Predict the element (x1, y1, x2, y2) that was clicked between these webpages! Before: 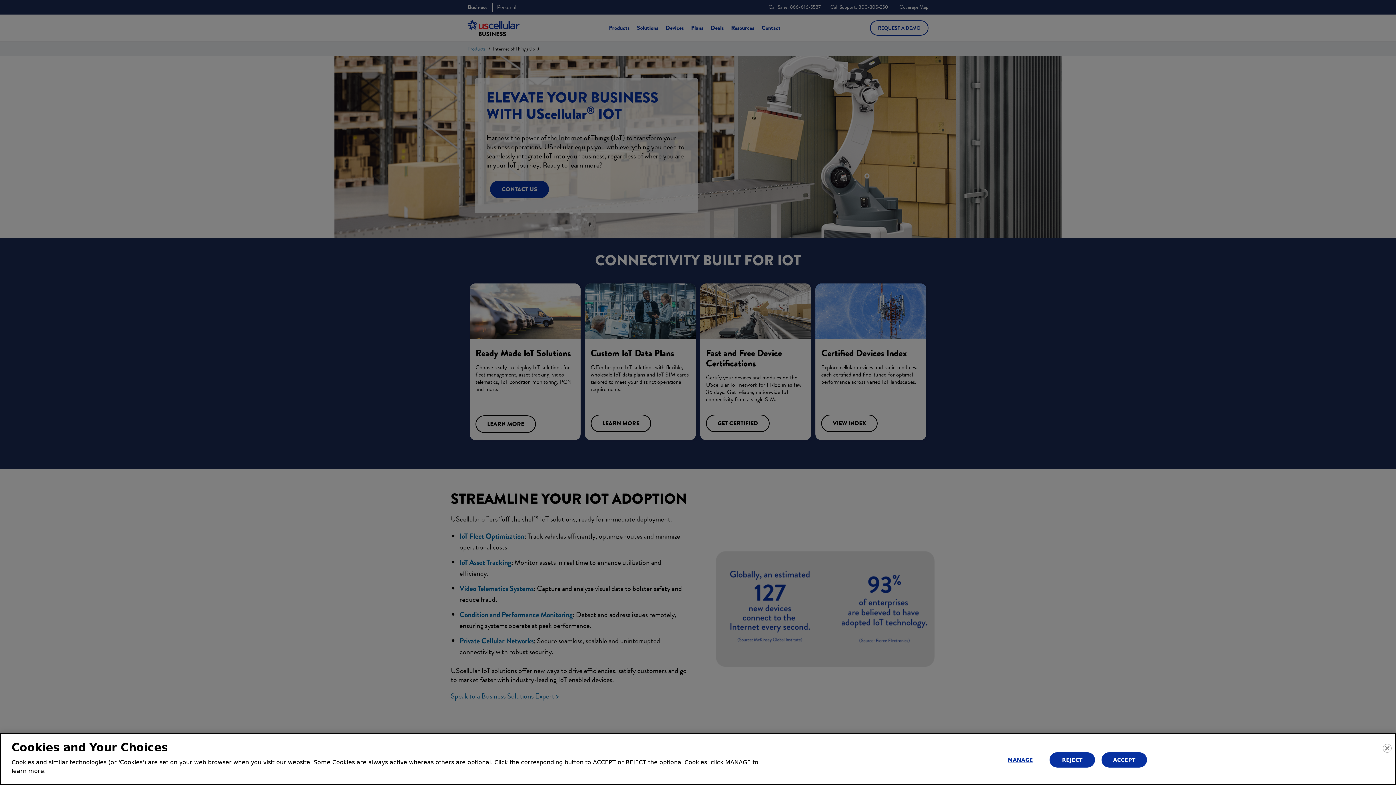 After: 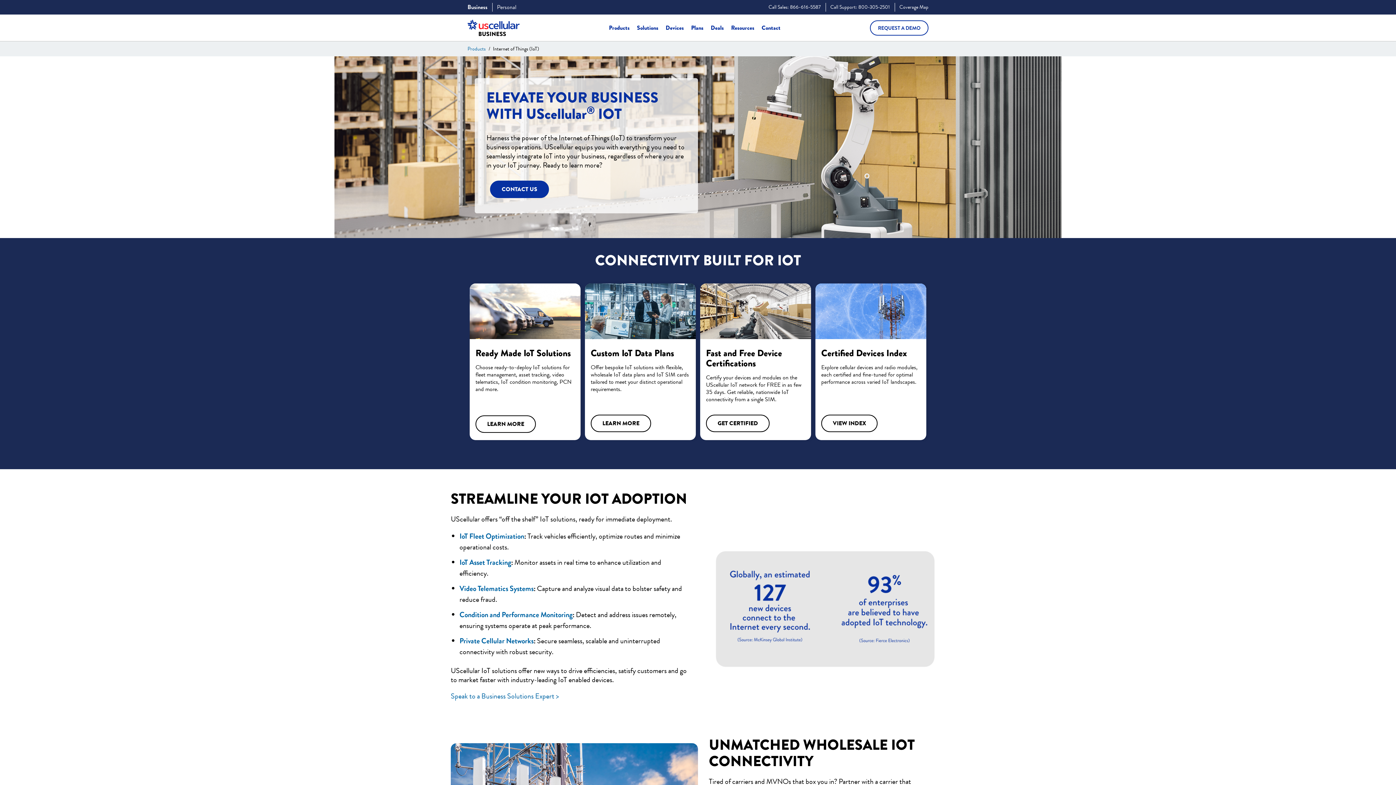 Action: label: ACCEPT bbox: (1101, 752, 1147, 767)